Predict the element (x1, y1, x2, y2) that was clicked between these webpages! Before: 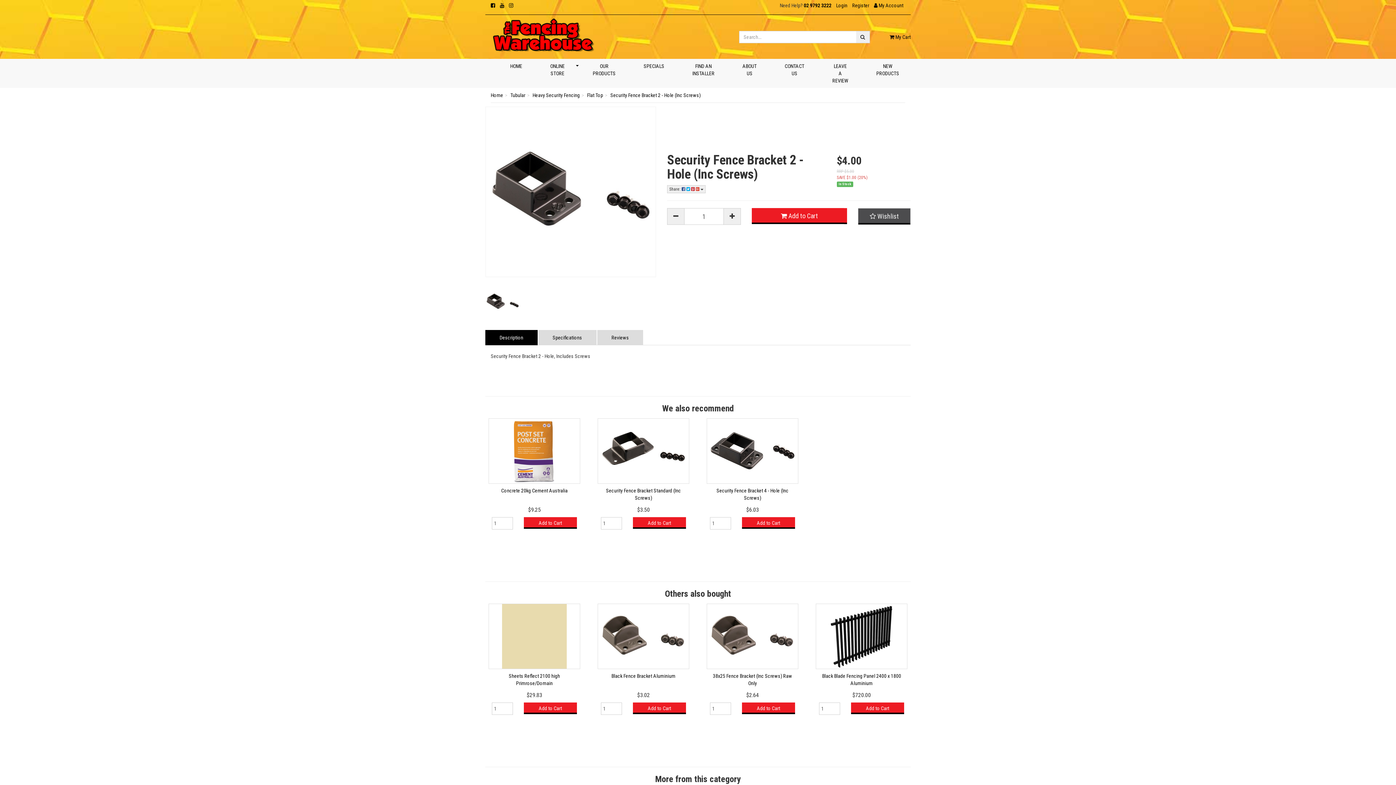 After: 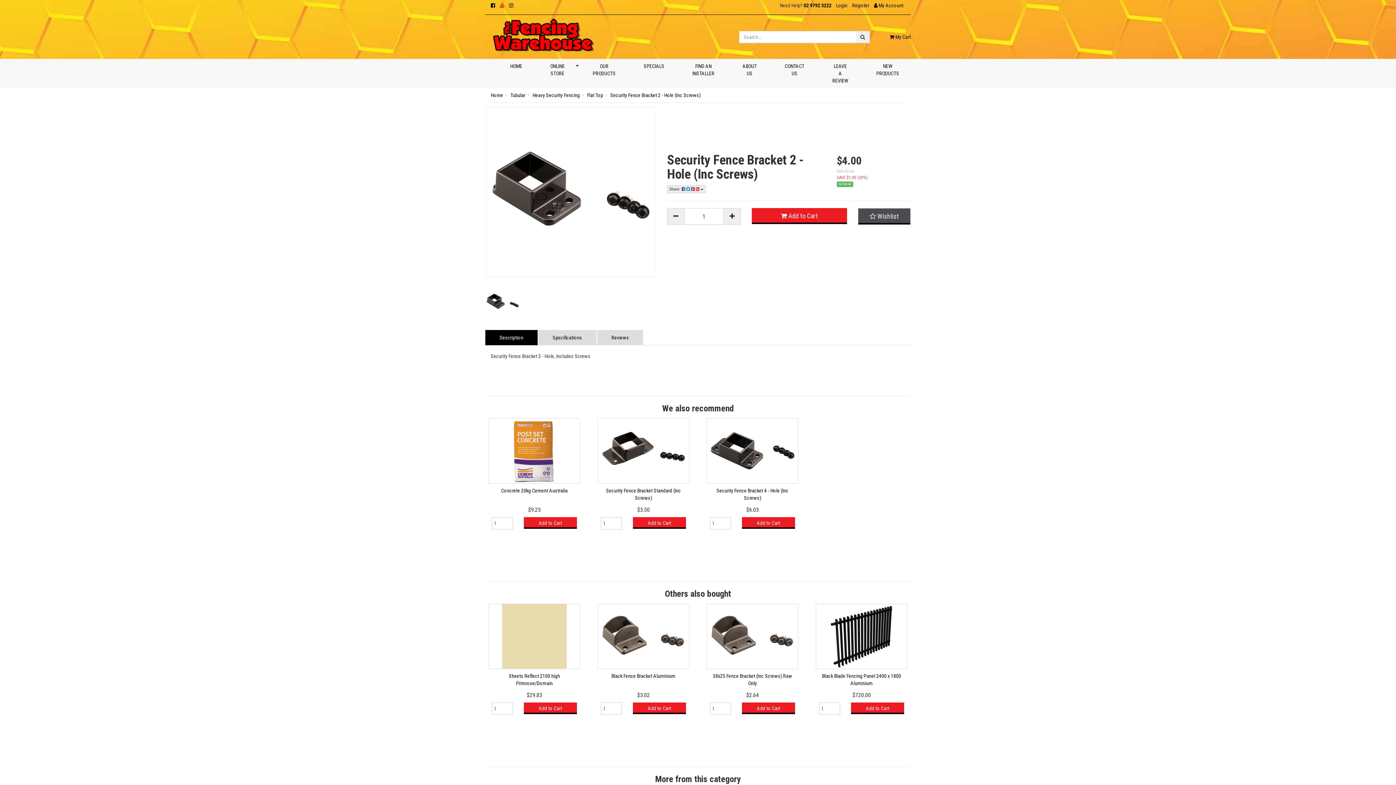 Action: label: Youtube bbox: (500, 2, 504, 8)